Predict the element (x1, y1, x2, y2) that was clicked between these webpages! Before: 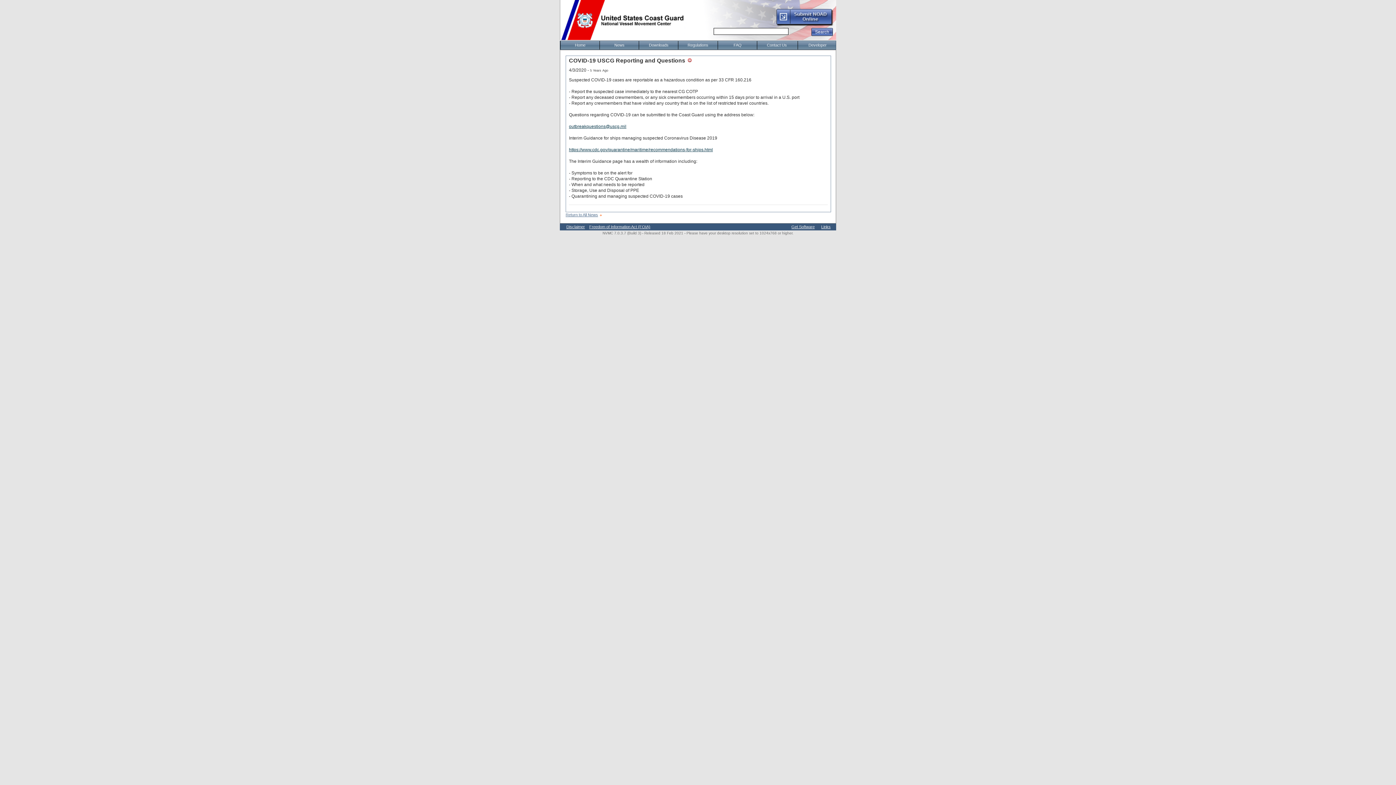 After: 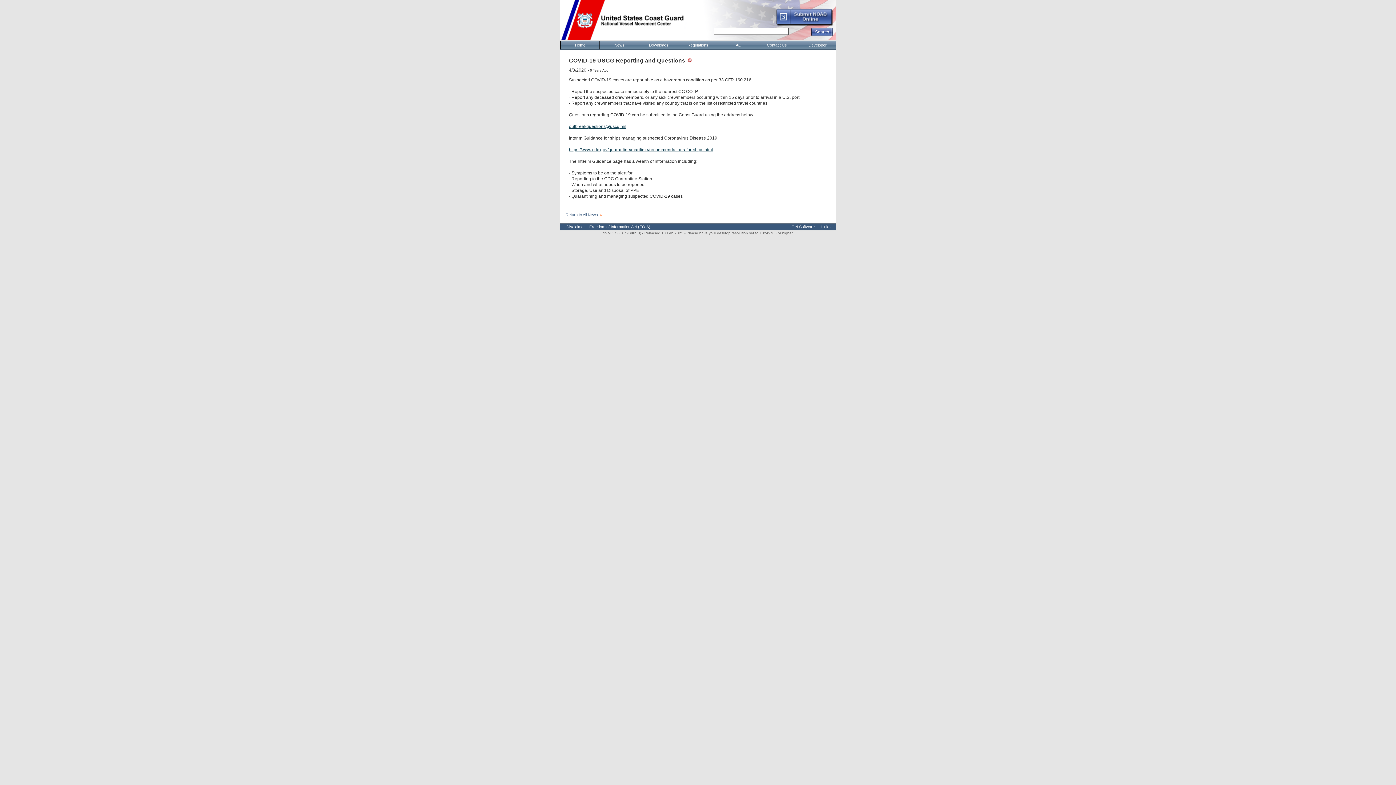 Action: bbox: (589, 224, 650, 229) label: Freedom of Information Act (FOIA)